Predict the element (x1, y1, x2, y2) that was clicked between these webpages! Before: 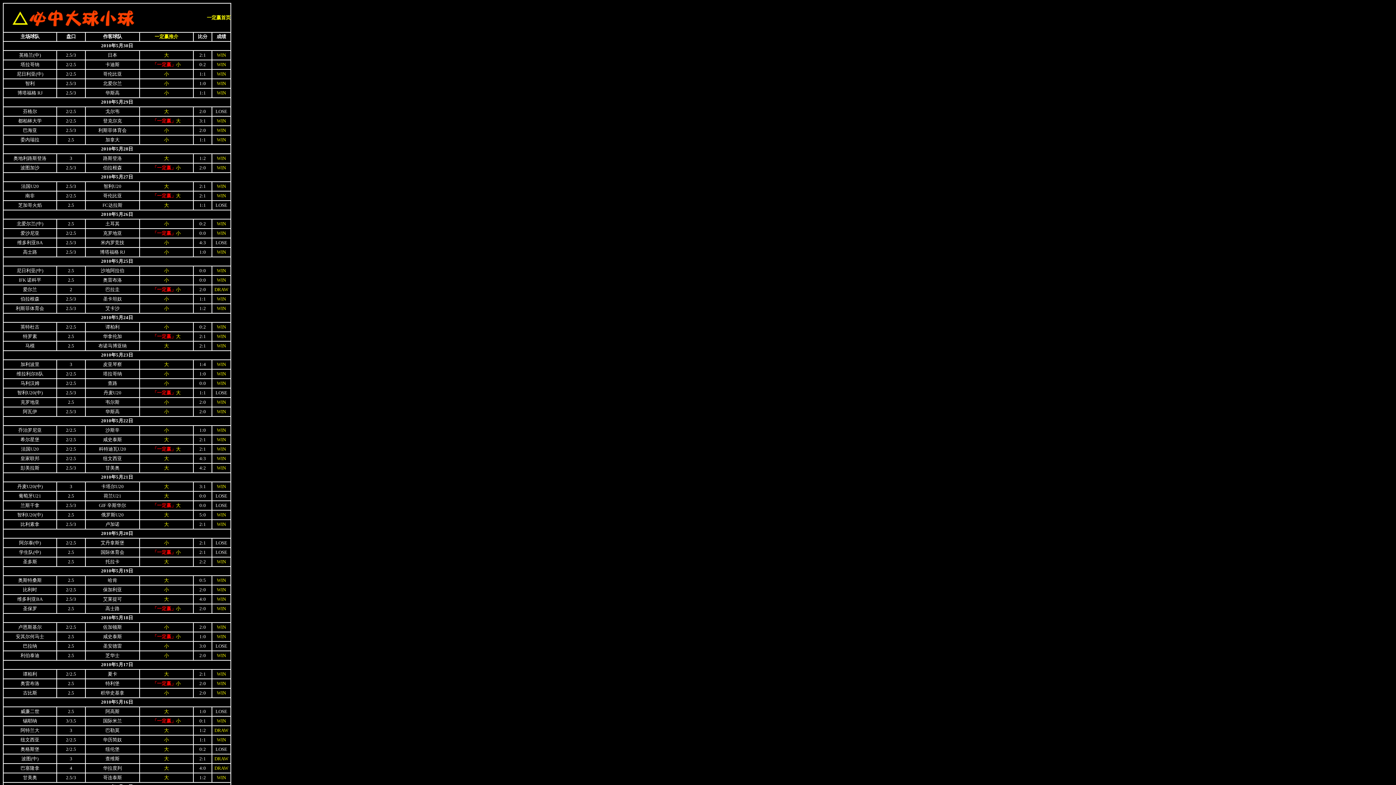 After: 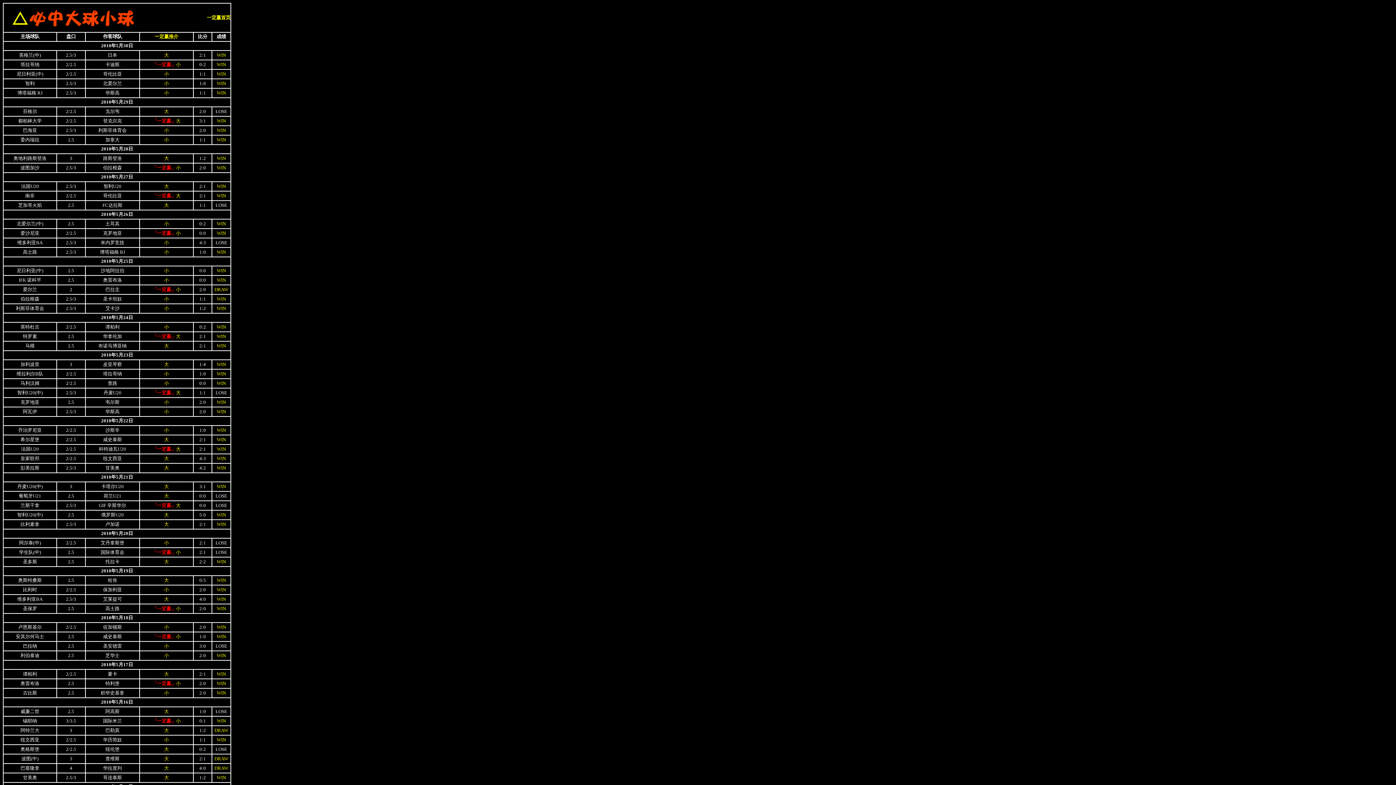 Action: label: 一定赢首页 bbox: (206, 14, 230, 20)